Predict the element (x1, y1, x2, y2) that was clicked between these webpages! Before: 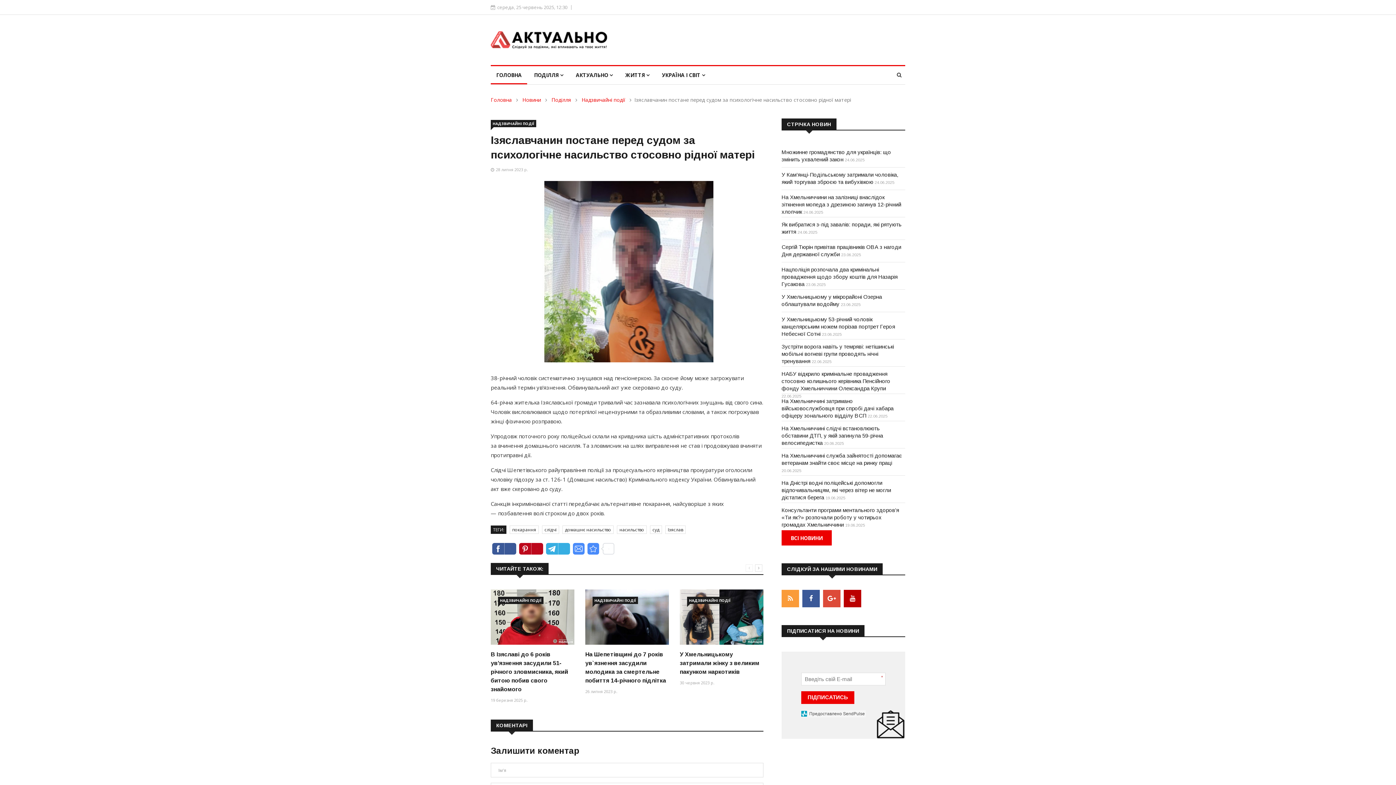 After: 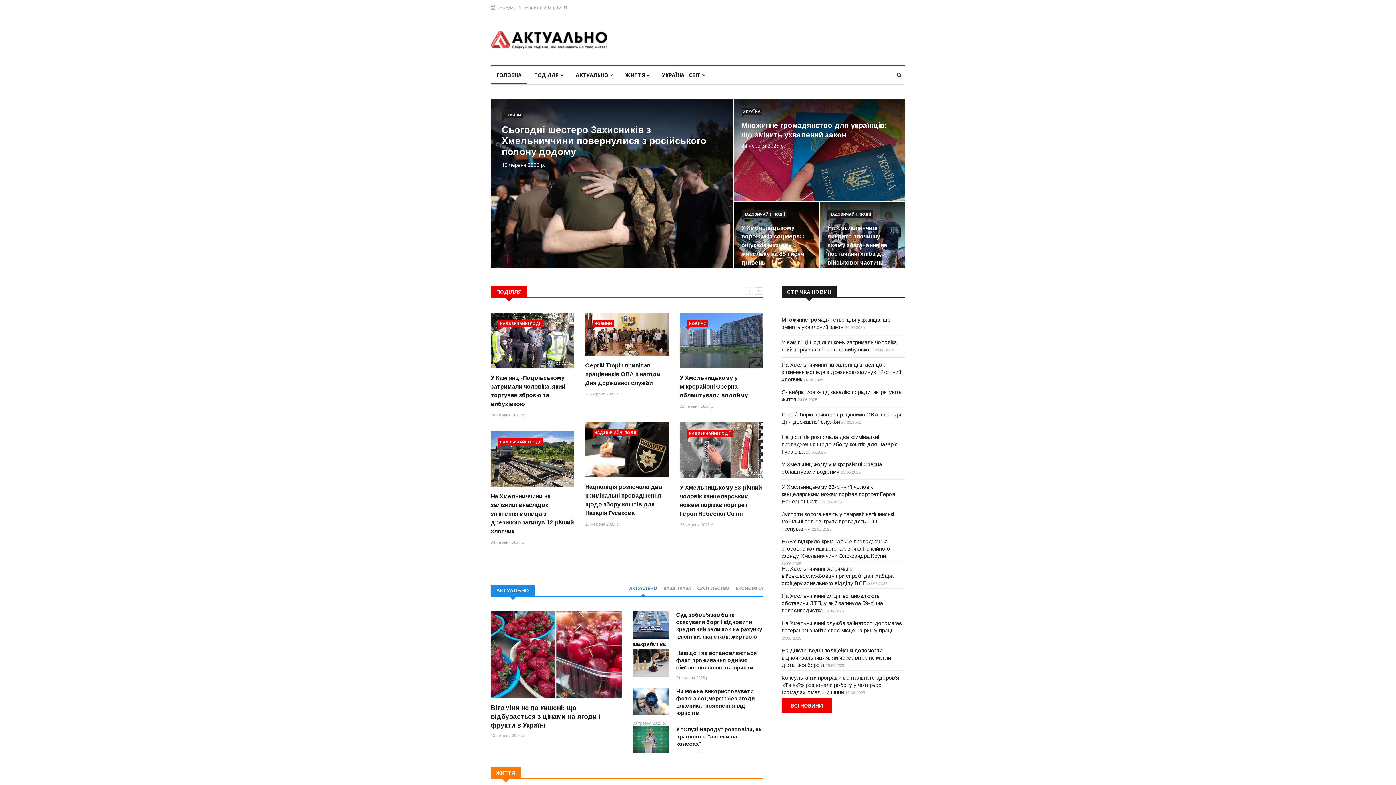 Action: label: НАДЗВИЧАЙНІ ПОДІЇ bbox: (490, 120, 536, 127)